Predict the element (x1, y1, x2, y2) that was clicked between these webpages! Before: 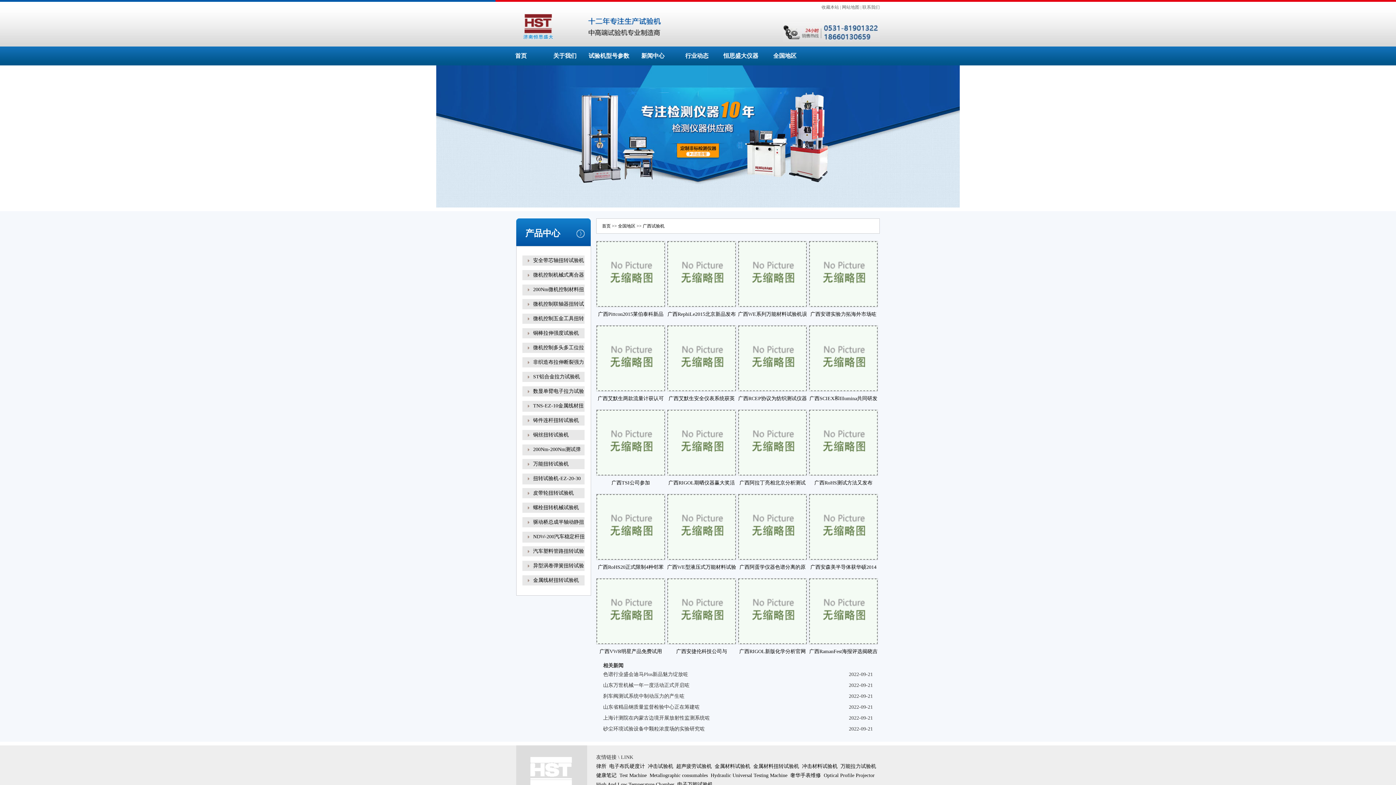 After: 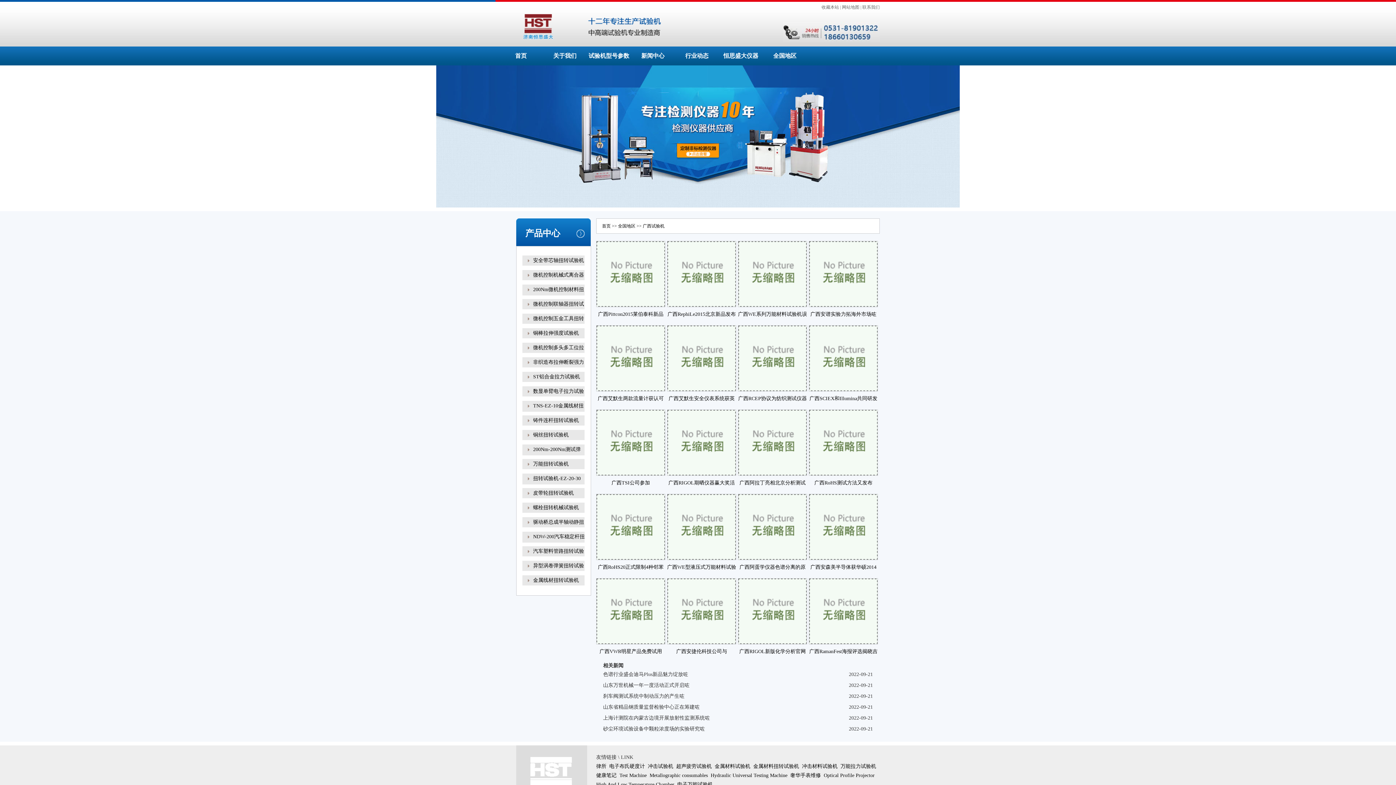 Action: label: 律所 bbox: (596, 762, 606, 771)